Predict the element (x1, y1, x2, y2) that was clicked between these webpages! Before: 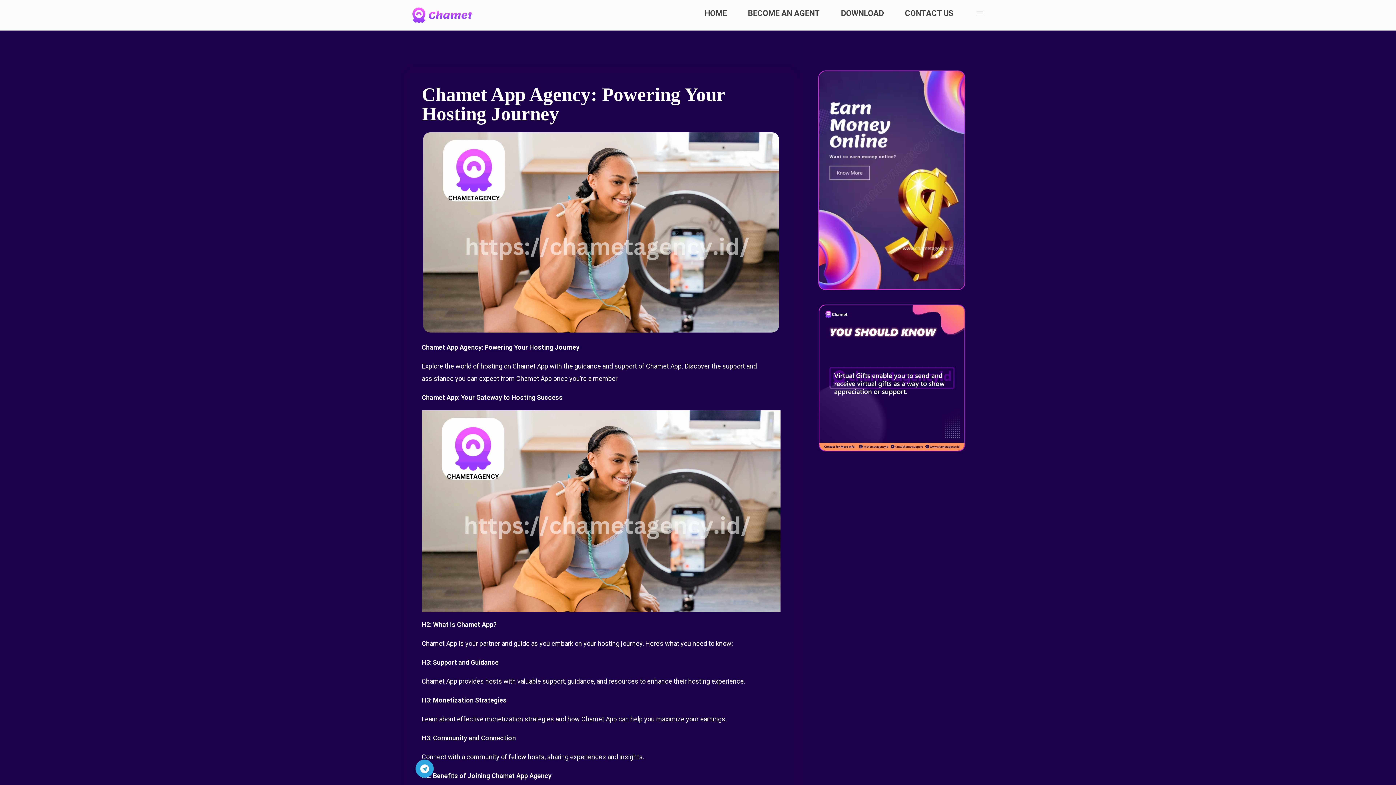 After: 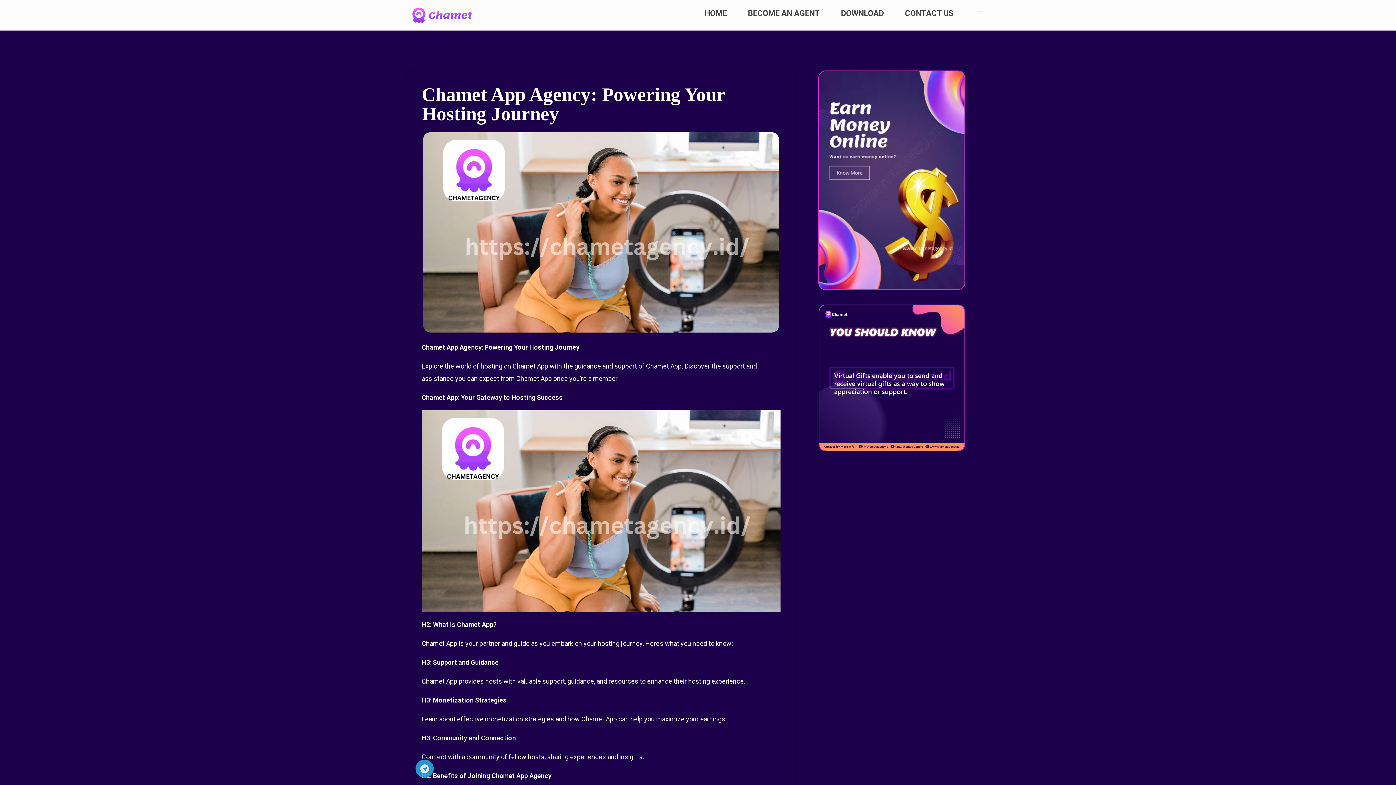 Action: label: Telegram bbox: (415, 760, 433, 778)